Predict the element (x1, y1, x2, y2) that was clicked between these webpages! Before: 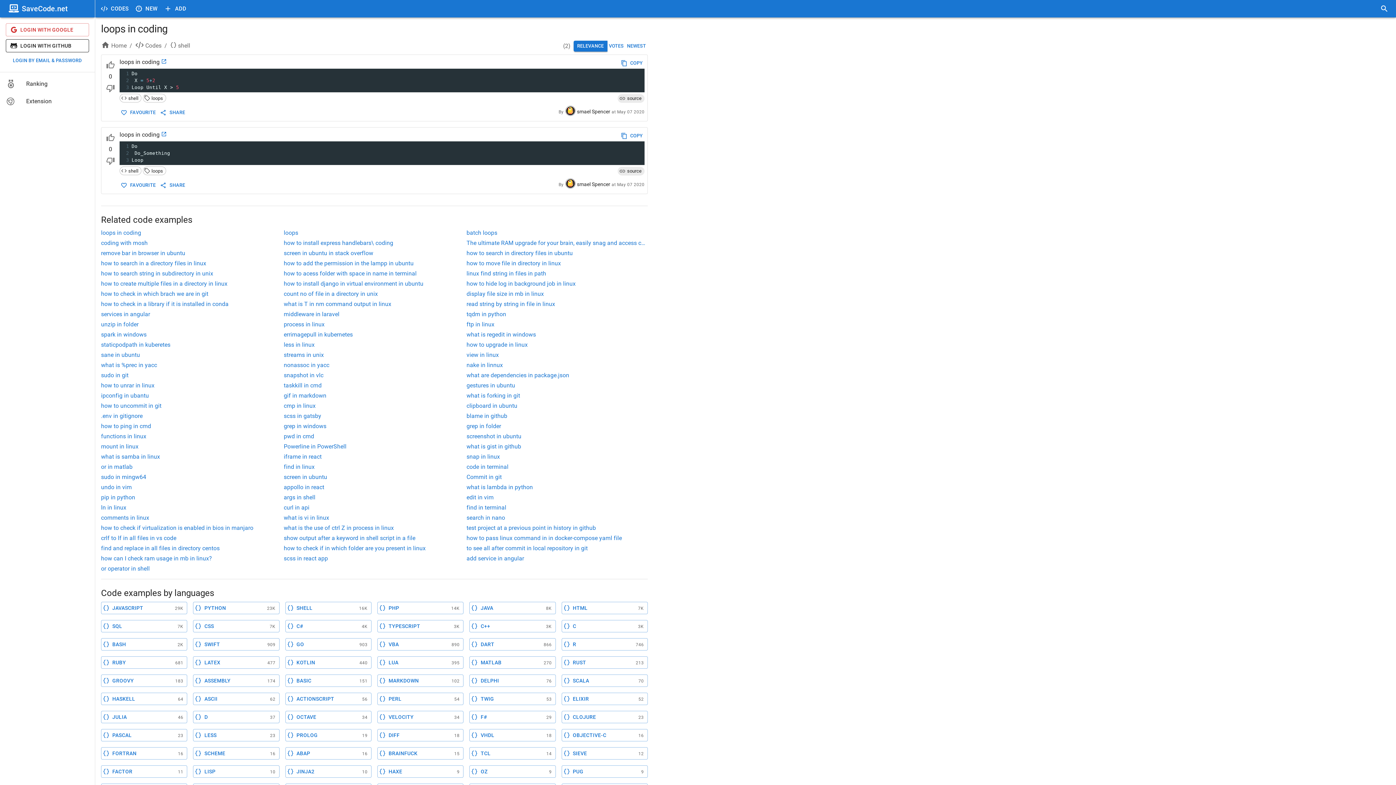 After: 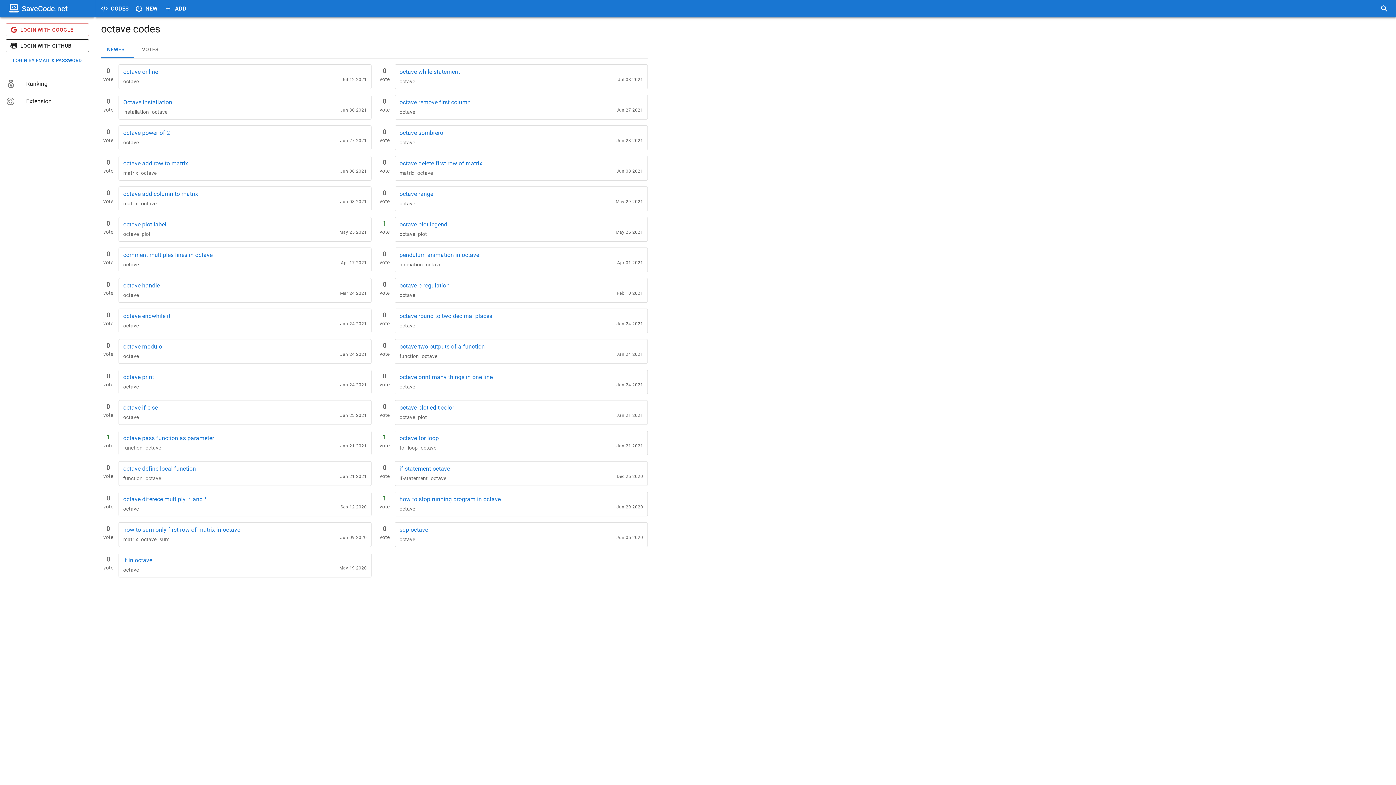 Action: bbox: (285, 711, 371, 723) label: OCTAVE
34